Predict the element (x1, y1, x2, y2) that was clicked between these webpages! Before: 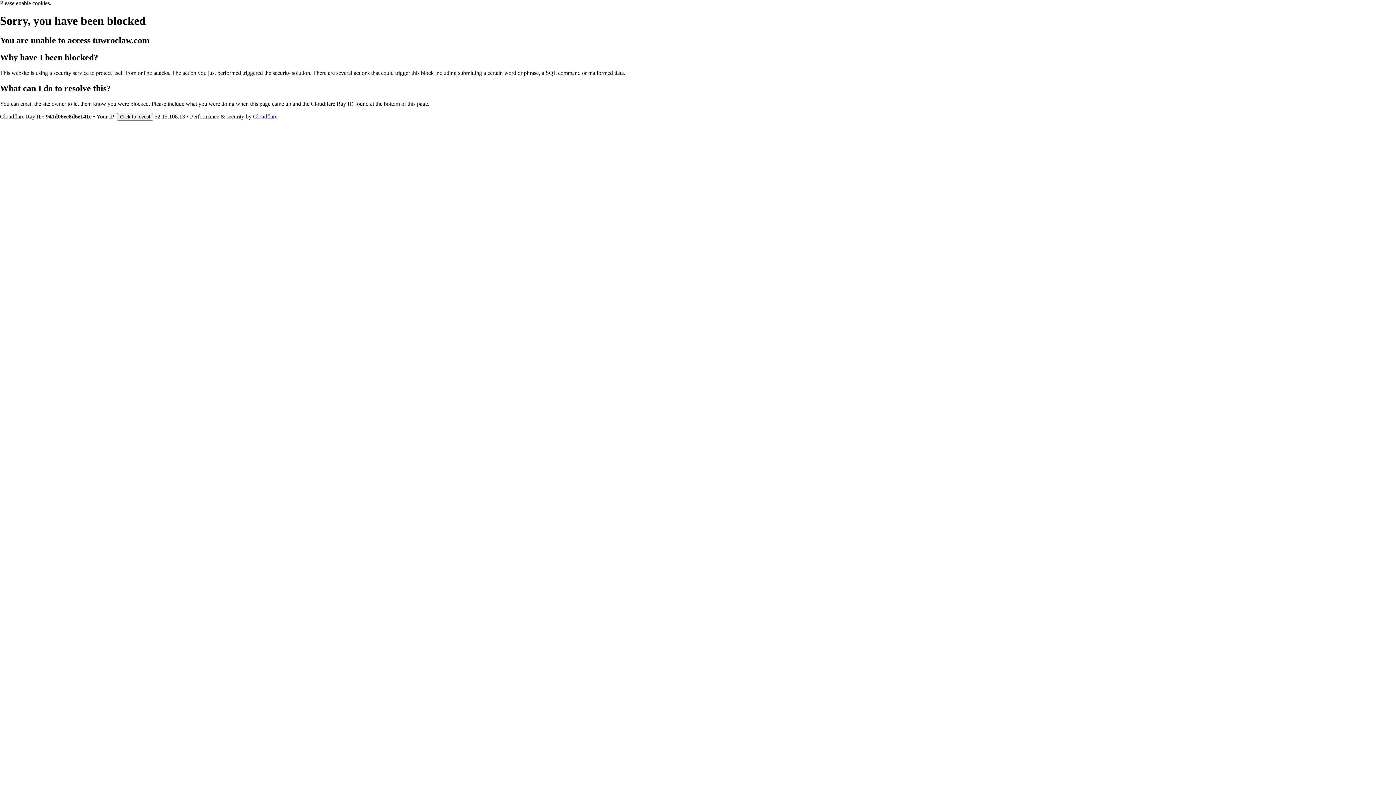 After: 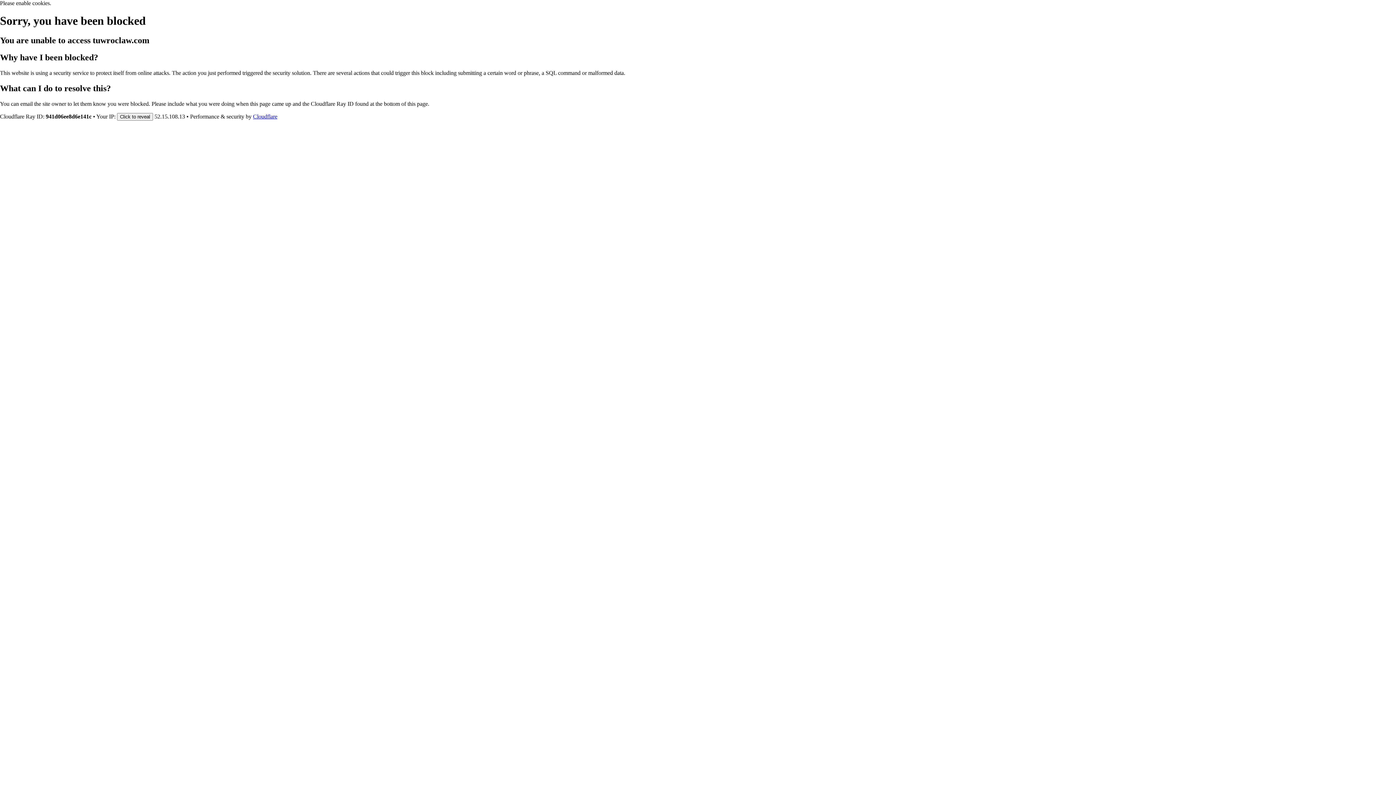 Action: label: Cloudflare bbox: (253, 113, 277, 119)